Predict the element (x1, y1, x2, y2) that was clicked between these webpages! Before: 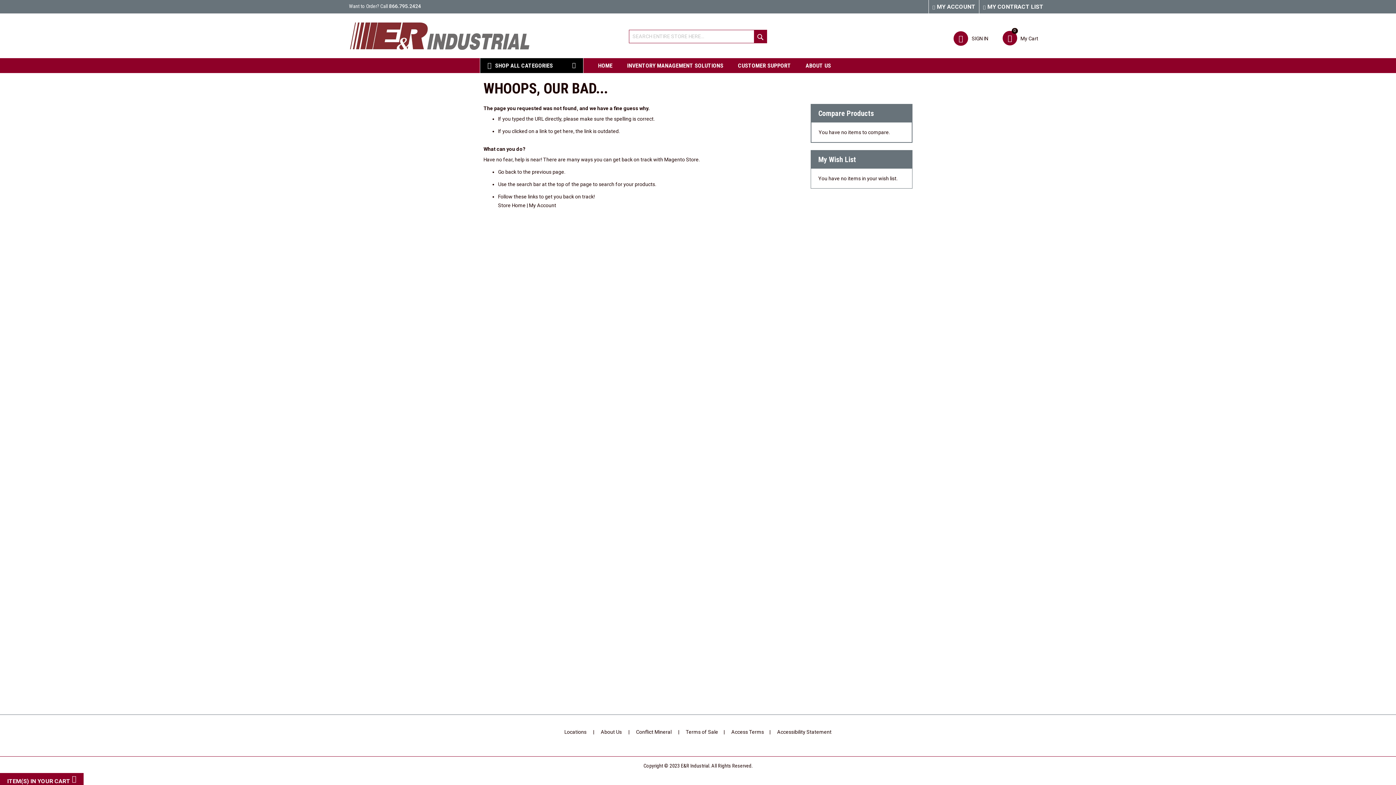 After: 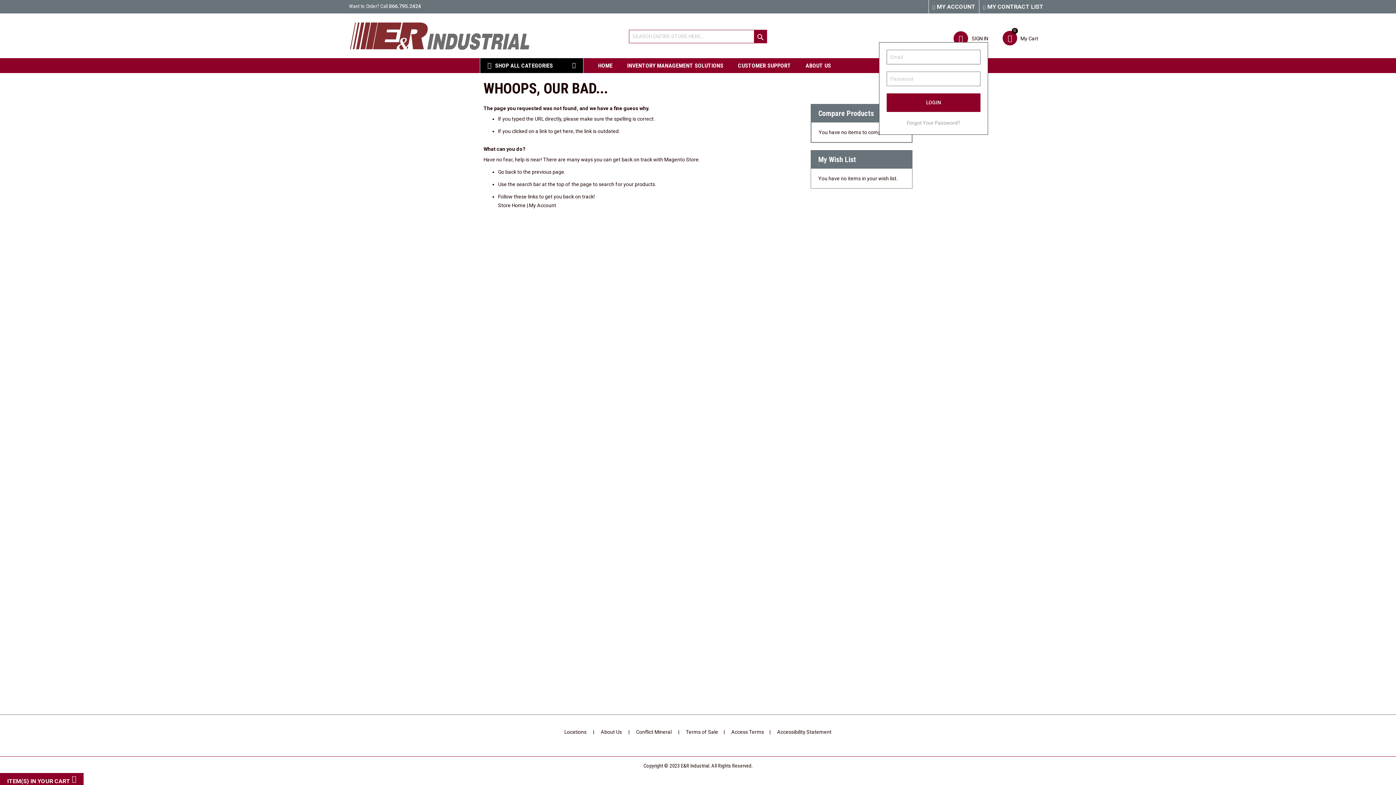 Action: label: SIGN IN bbox: (953, 31, 988, 45)